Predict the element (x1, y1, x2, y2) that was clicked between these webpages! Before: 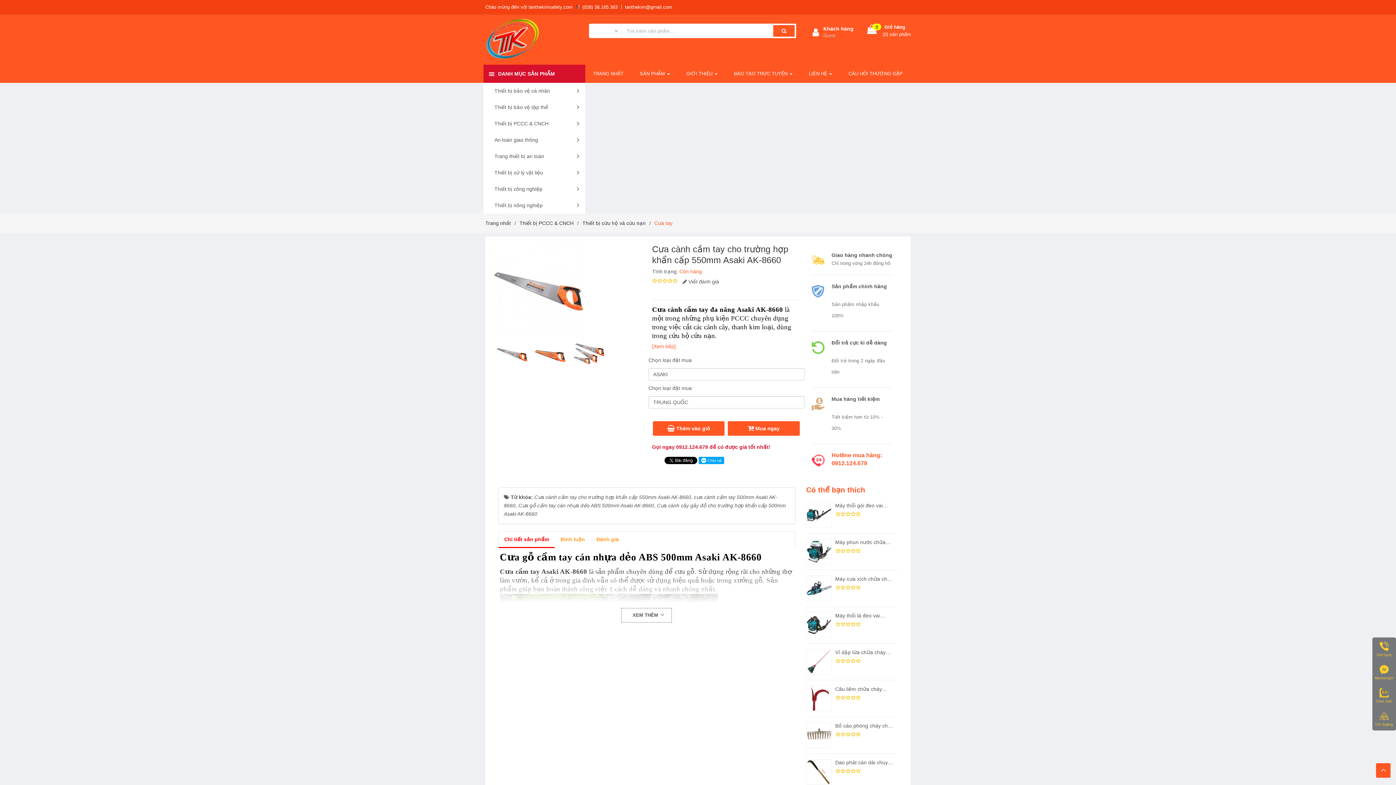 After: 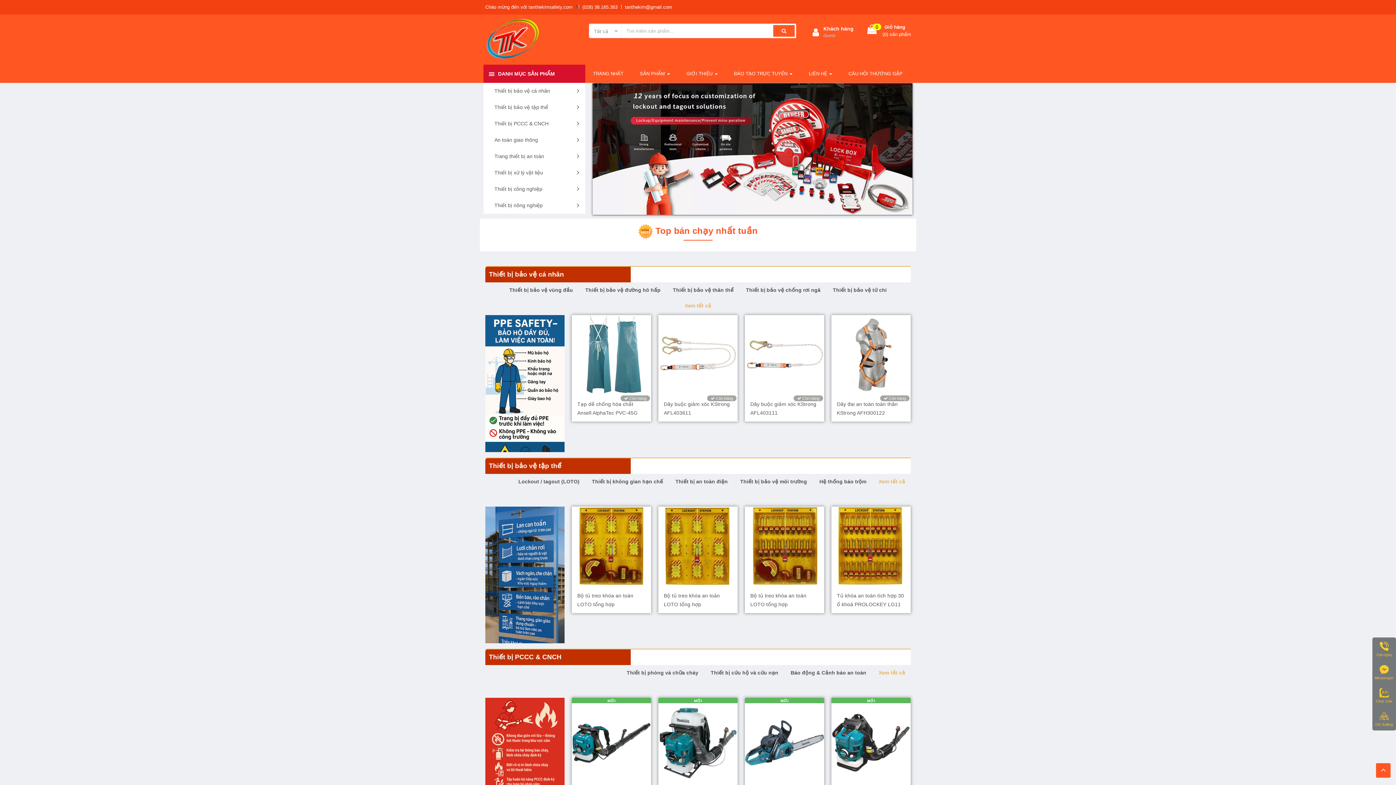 Action: bbox: (585, 64, 630, 82) label: TRANG NHẤT